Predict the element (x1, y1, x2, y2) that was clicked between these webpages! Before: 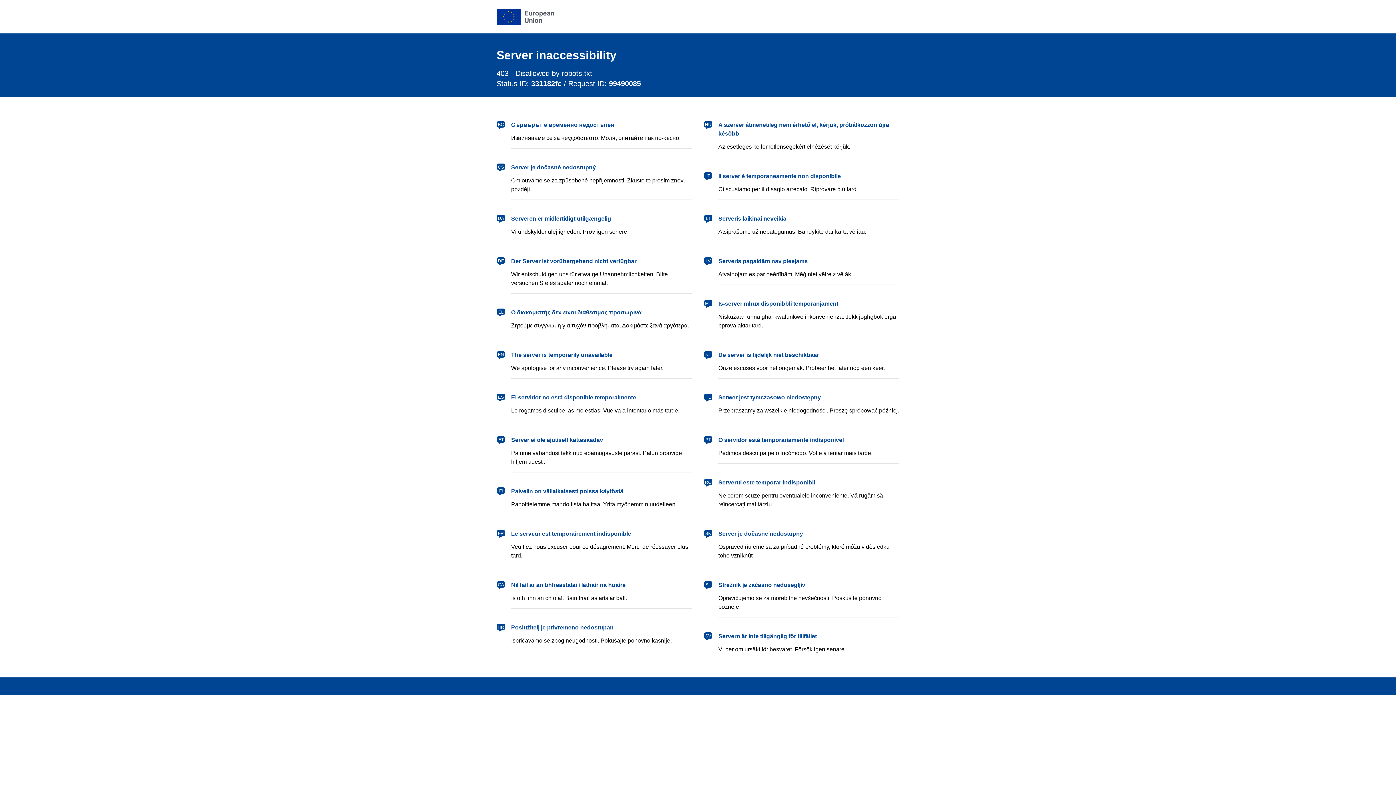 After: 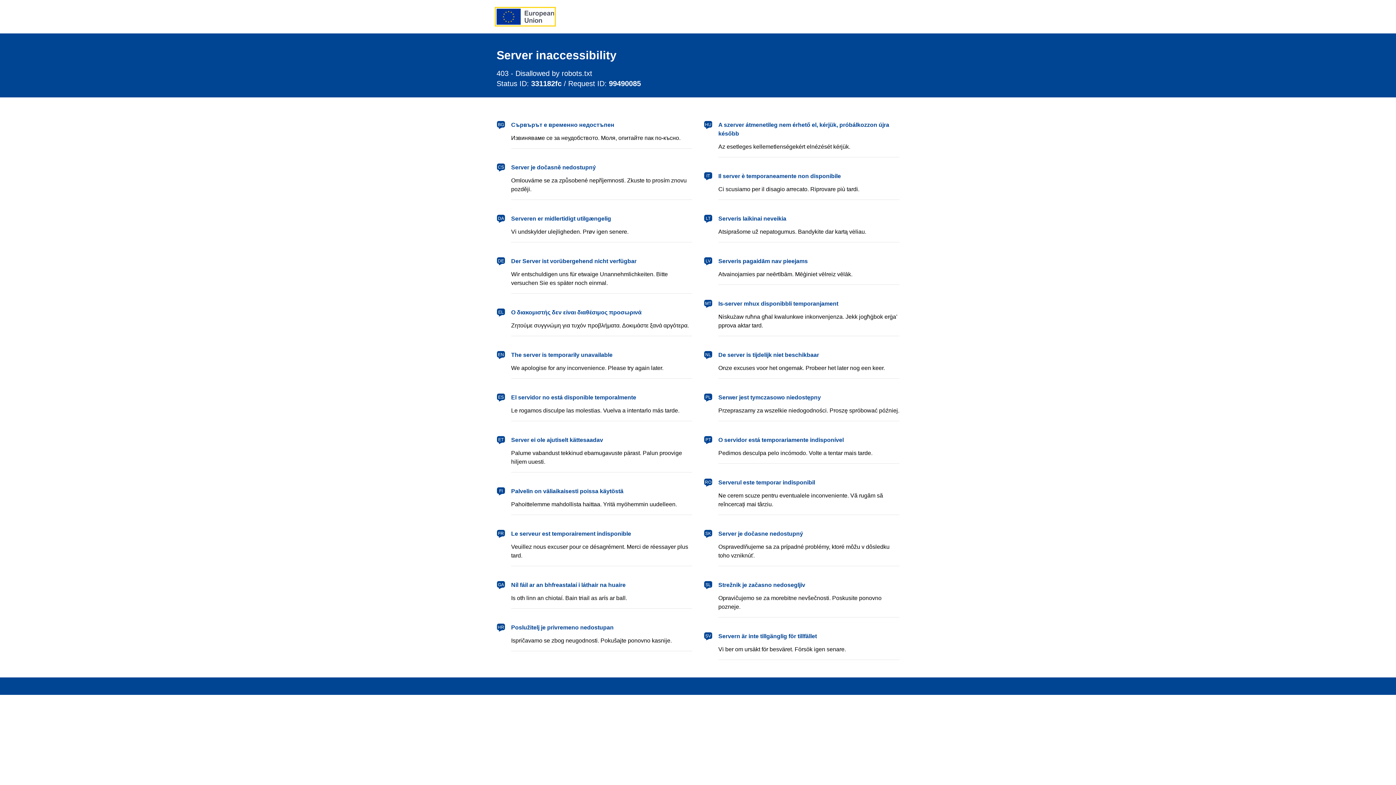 Action: bbox: (496, 8, 554, 24) label: European Union